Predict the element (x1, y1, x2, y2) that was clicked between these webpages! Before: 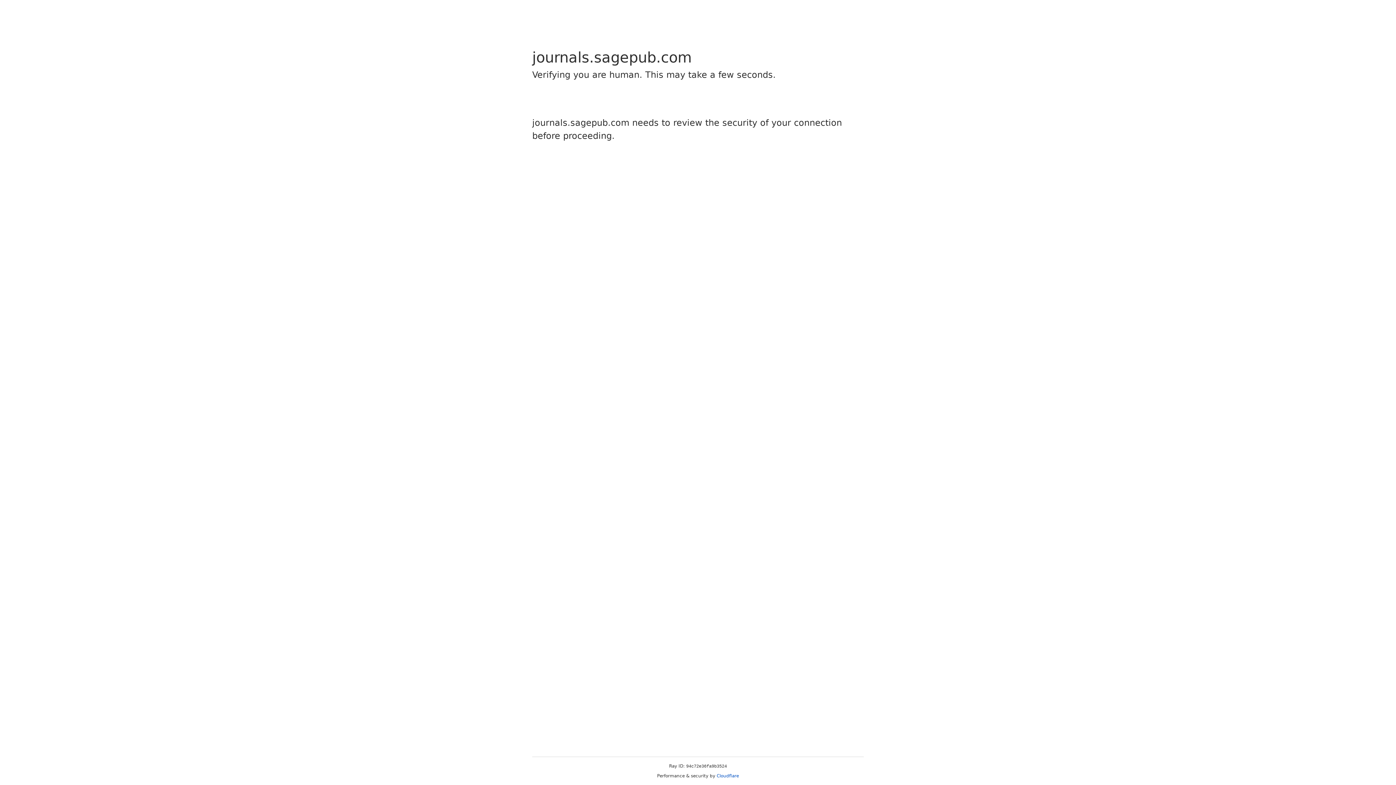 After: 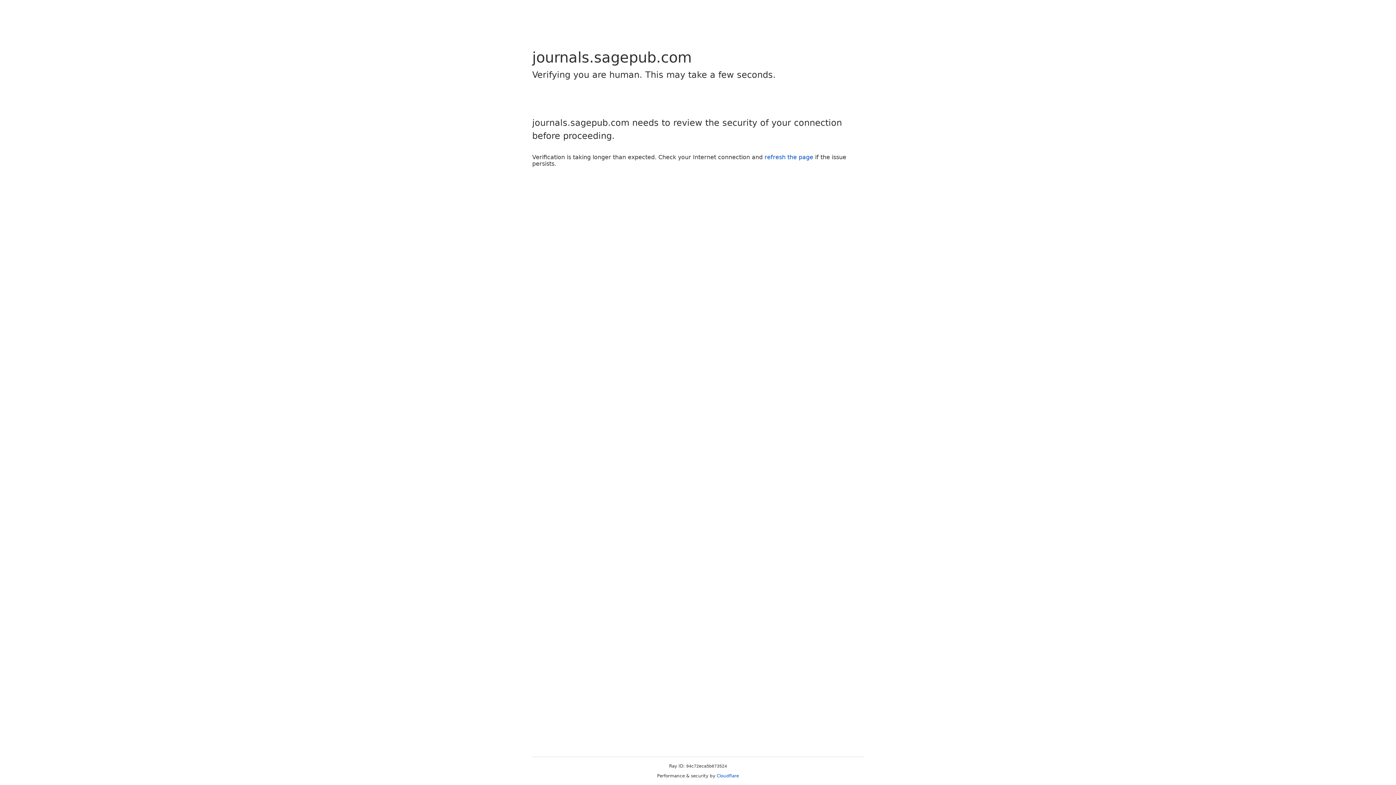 Action: bbox: (716, 773, 739, 778) label: Cloudflare